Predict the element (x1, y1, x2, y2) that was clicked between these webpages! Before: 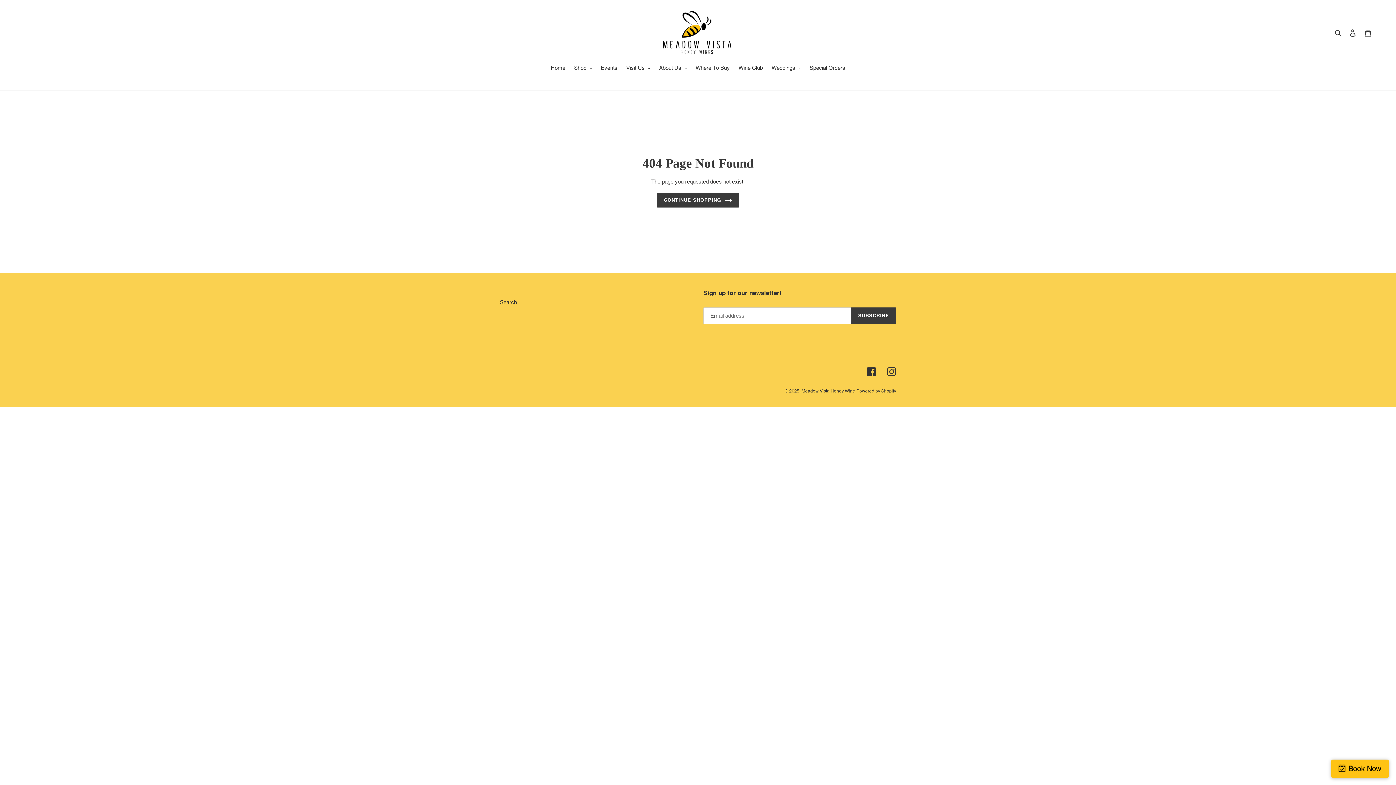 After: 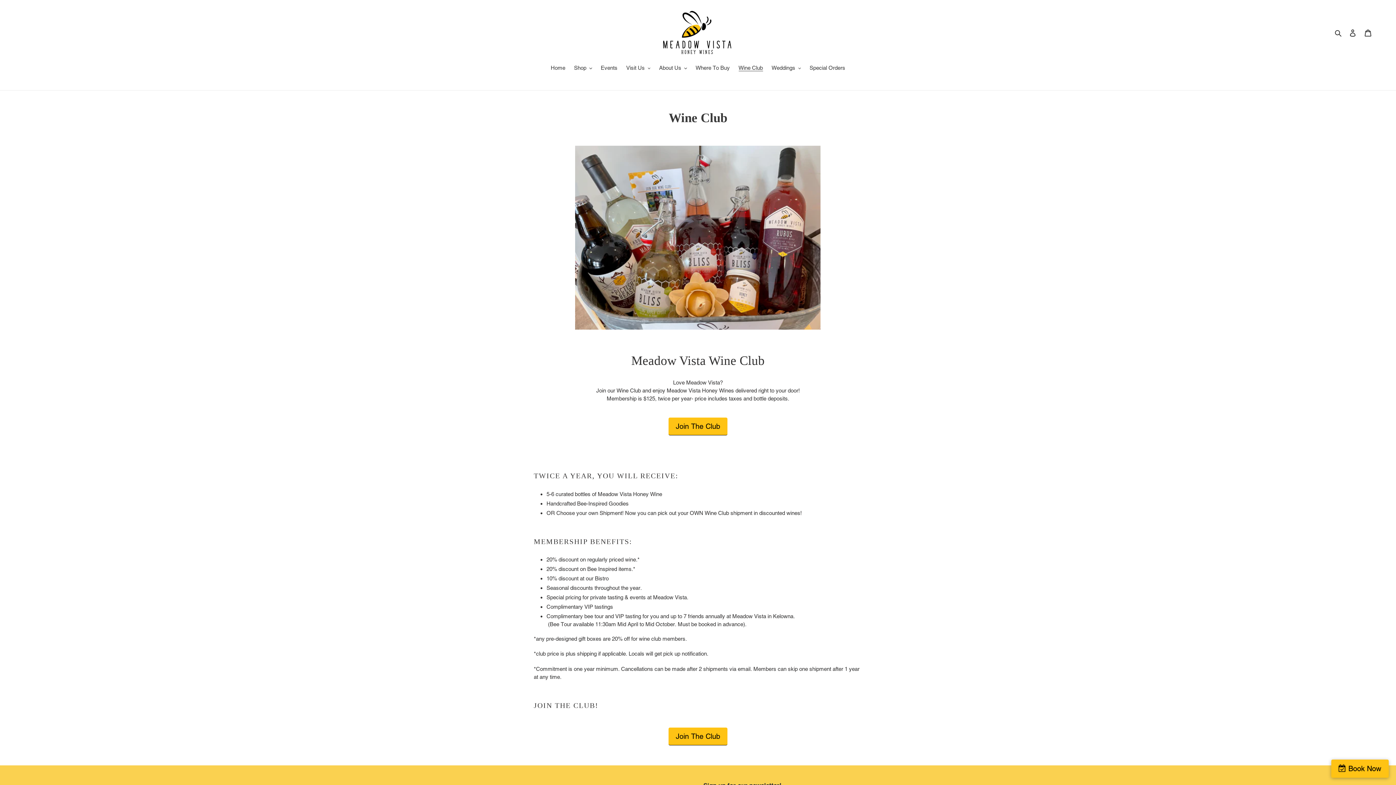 Action: bbox: (735, 64, 766, 73) label: Wine Club